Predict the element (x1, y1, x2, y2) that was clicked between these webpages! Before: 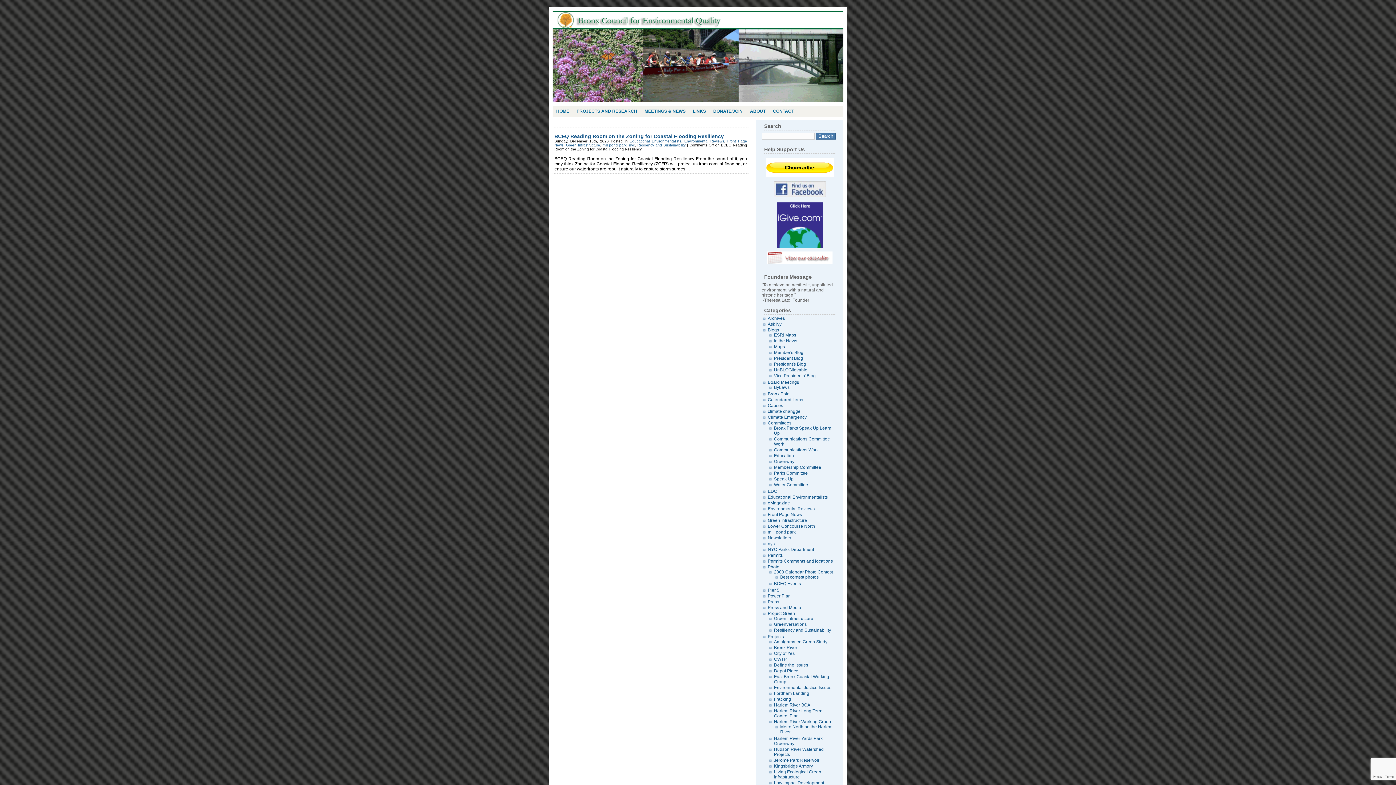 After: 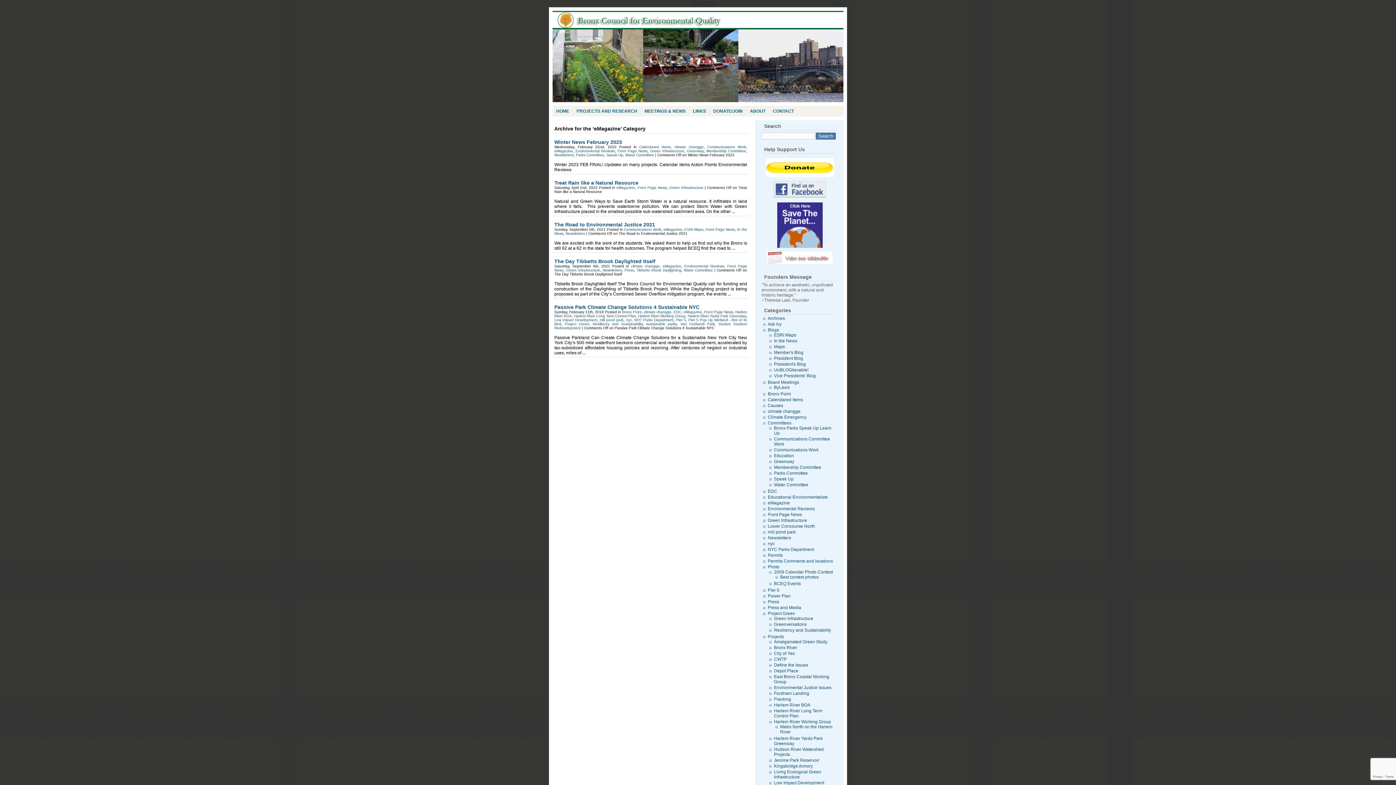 Action: bbox: (768, 500, 790, 505) label: eMagazine